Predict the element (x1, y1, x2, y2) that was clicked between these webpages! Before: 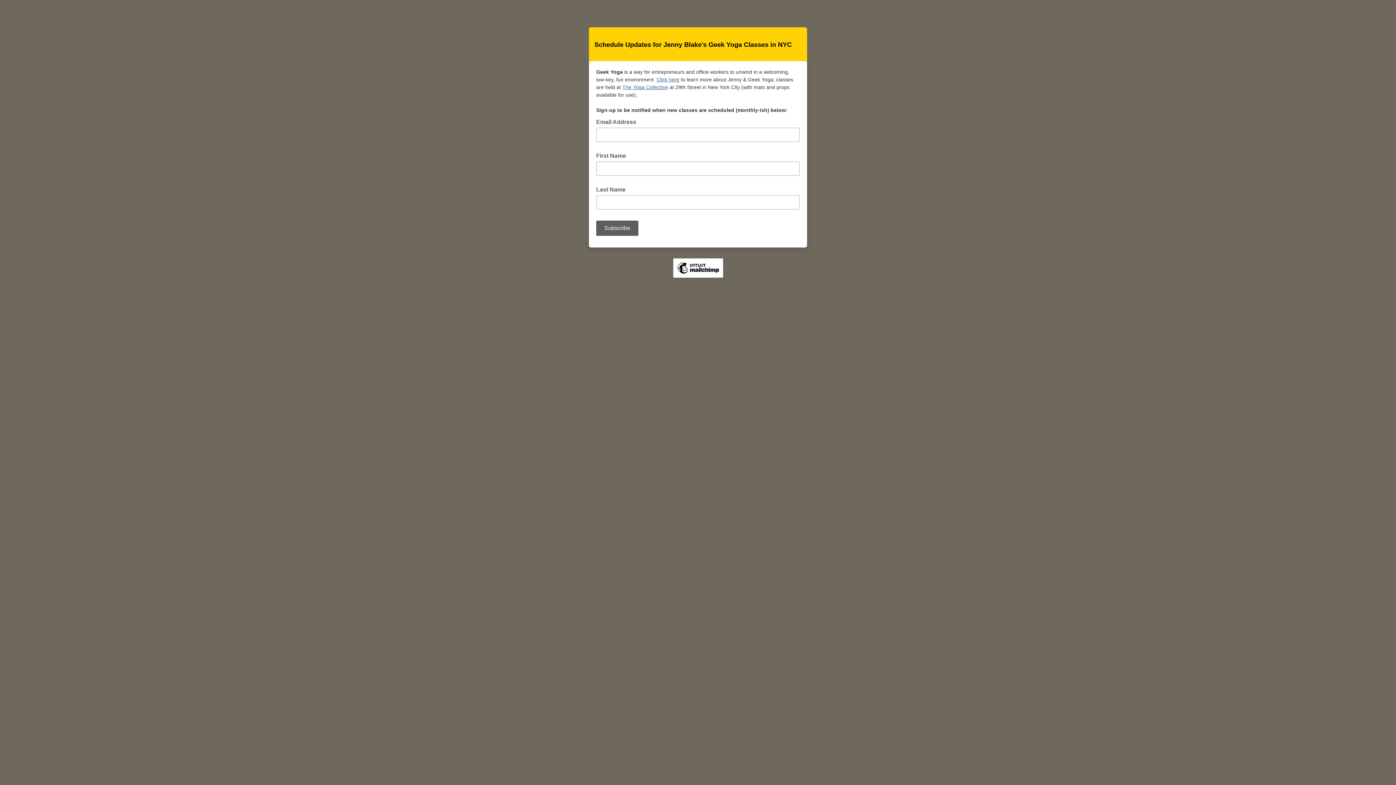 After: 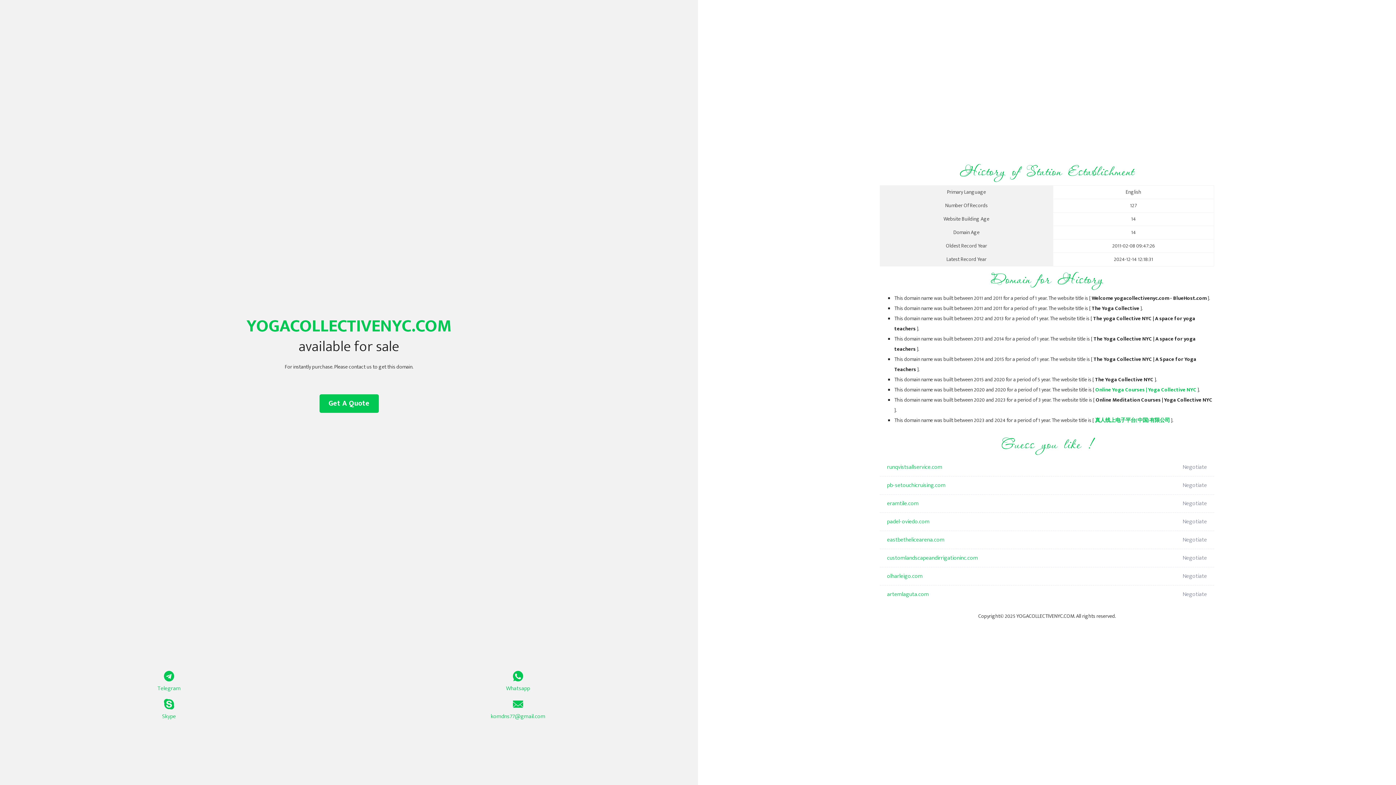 Action: label: The Yoga Collective bbox: (622, 84, 668, 90)